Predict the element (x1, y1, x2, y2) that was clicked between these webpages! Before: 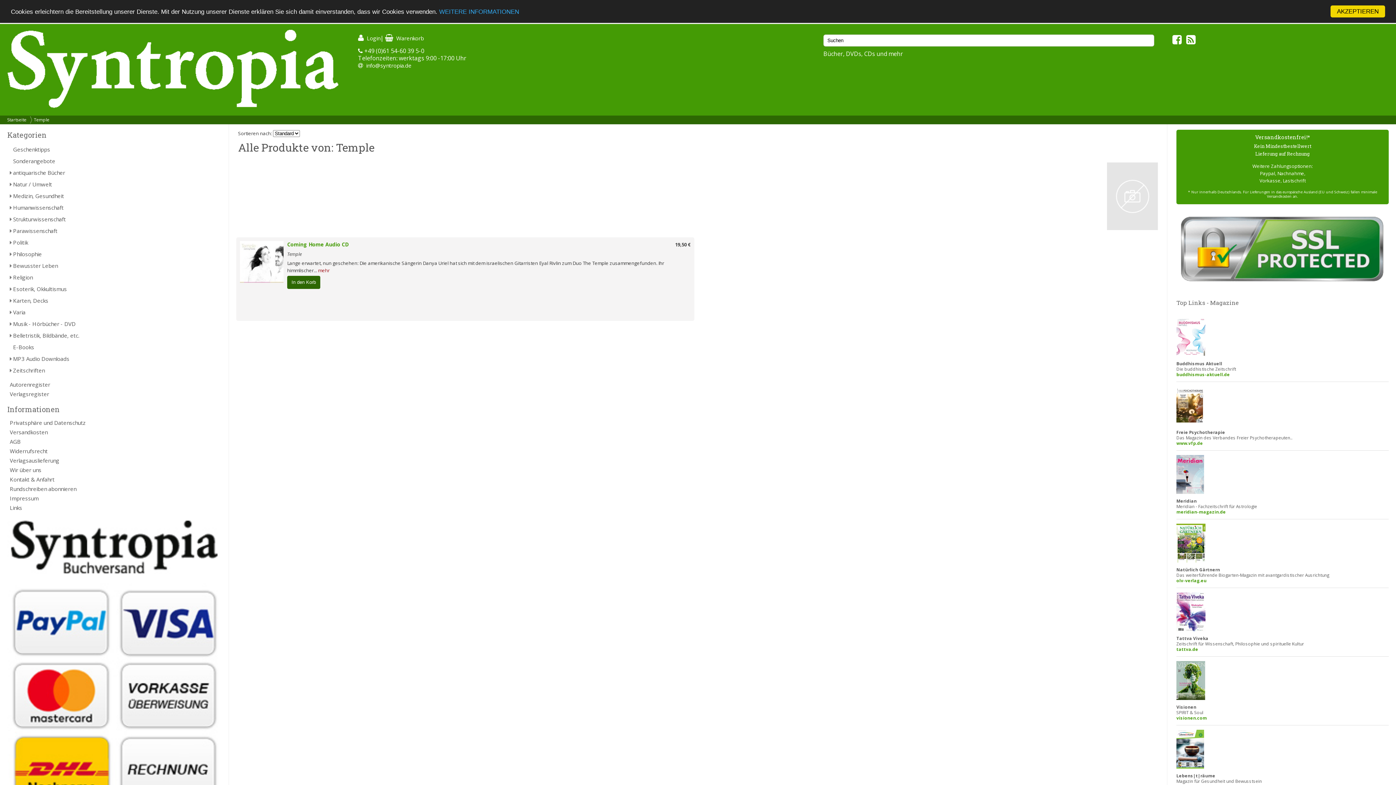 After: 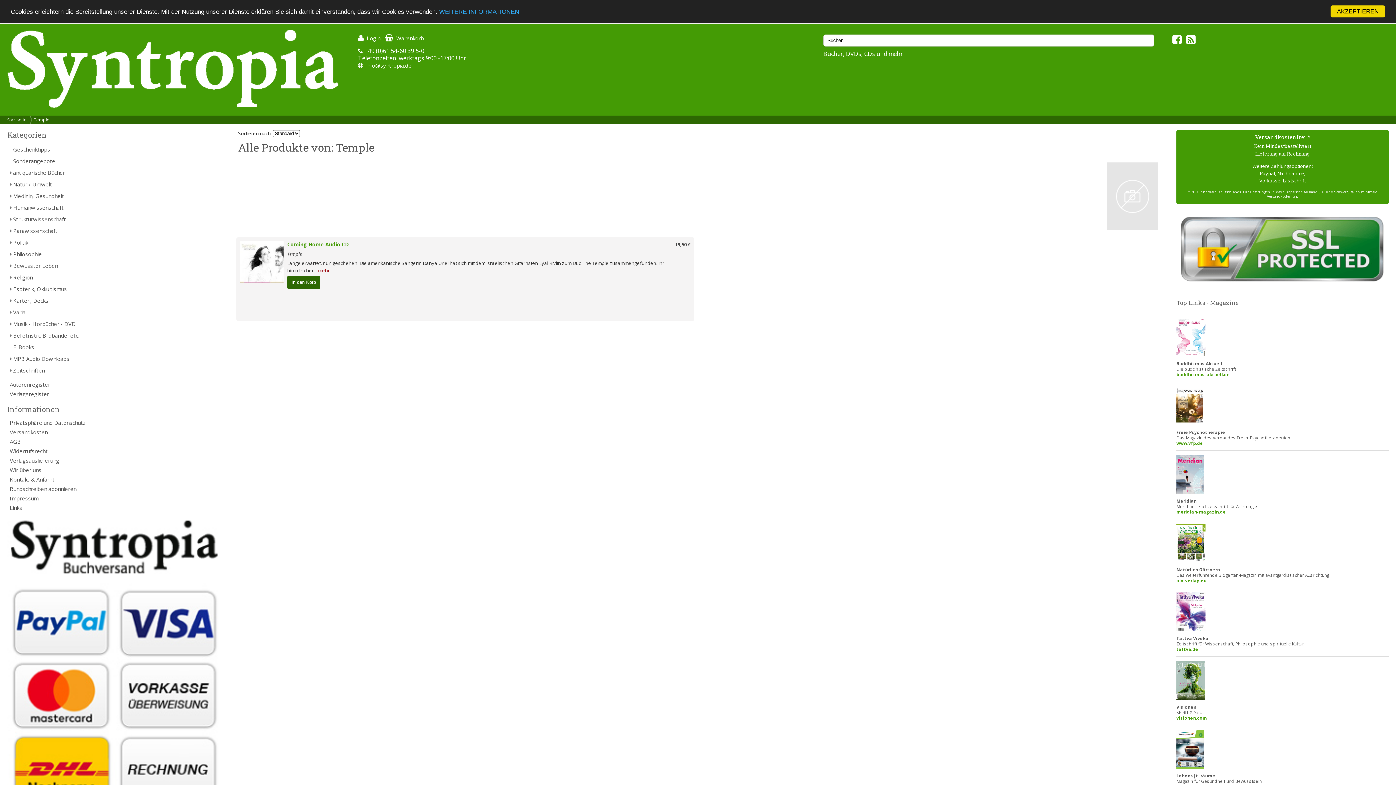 Action: bbox: (366, 61, 411, 69) label: info@syntropia.de